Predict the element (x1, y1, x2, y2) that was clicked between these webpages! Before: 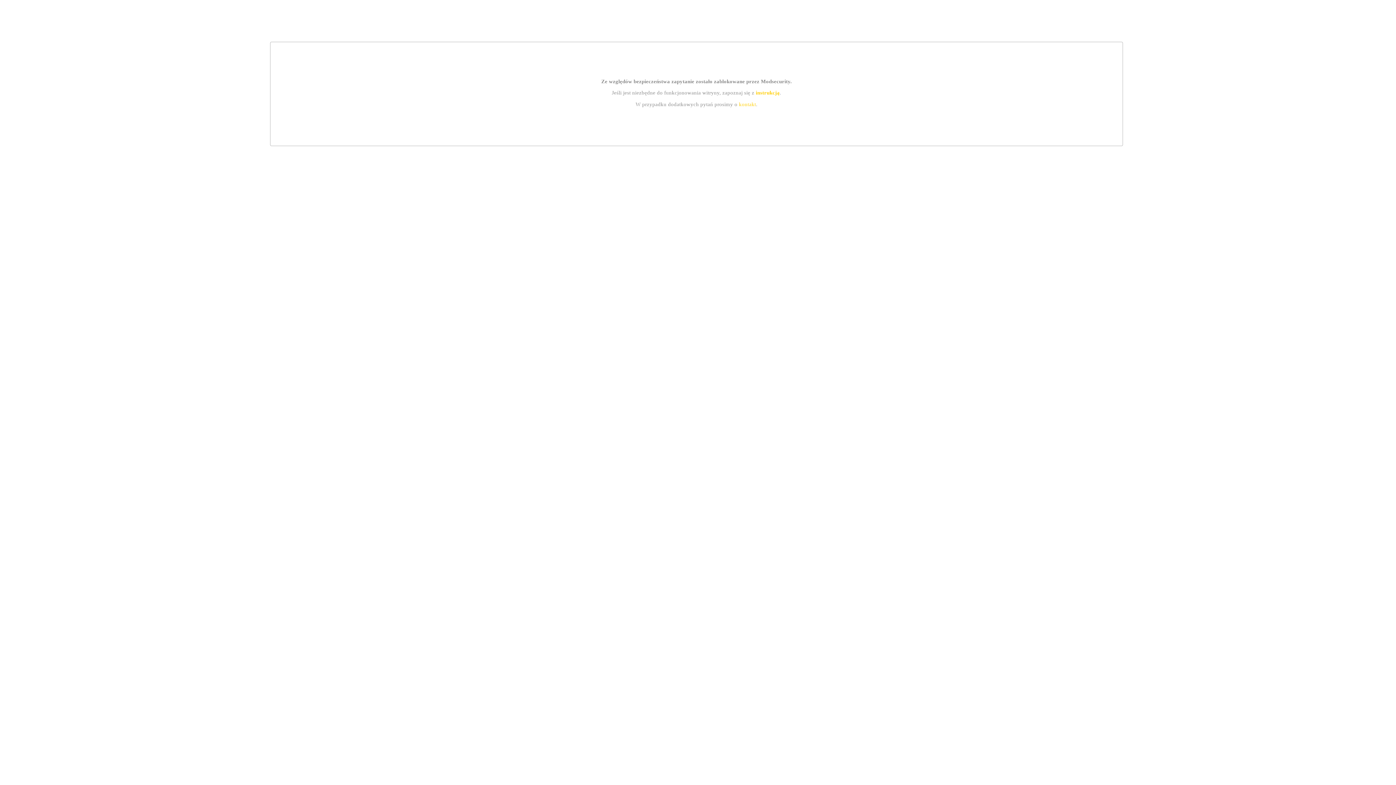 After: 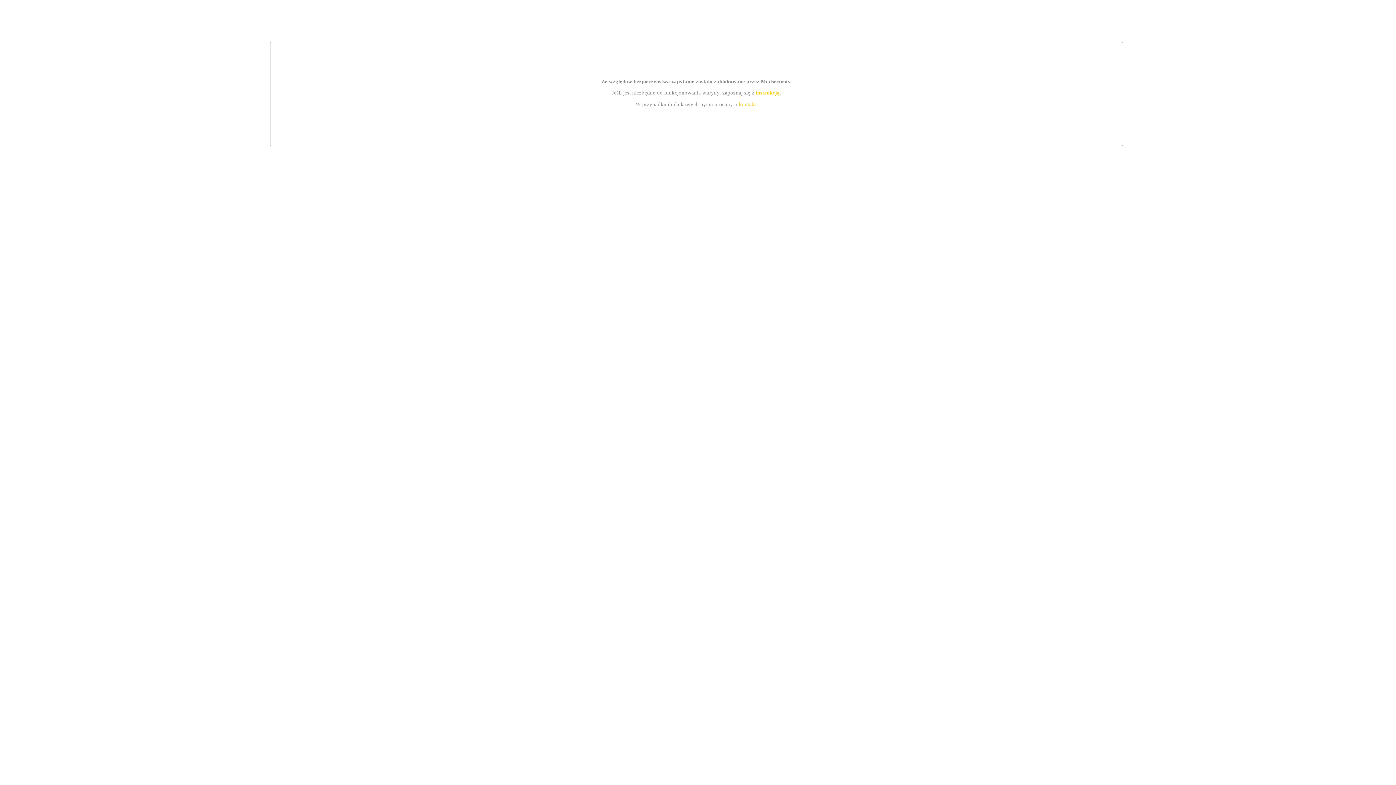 Action: label: kontakt bbox: (739, 101, 756, 107)